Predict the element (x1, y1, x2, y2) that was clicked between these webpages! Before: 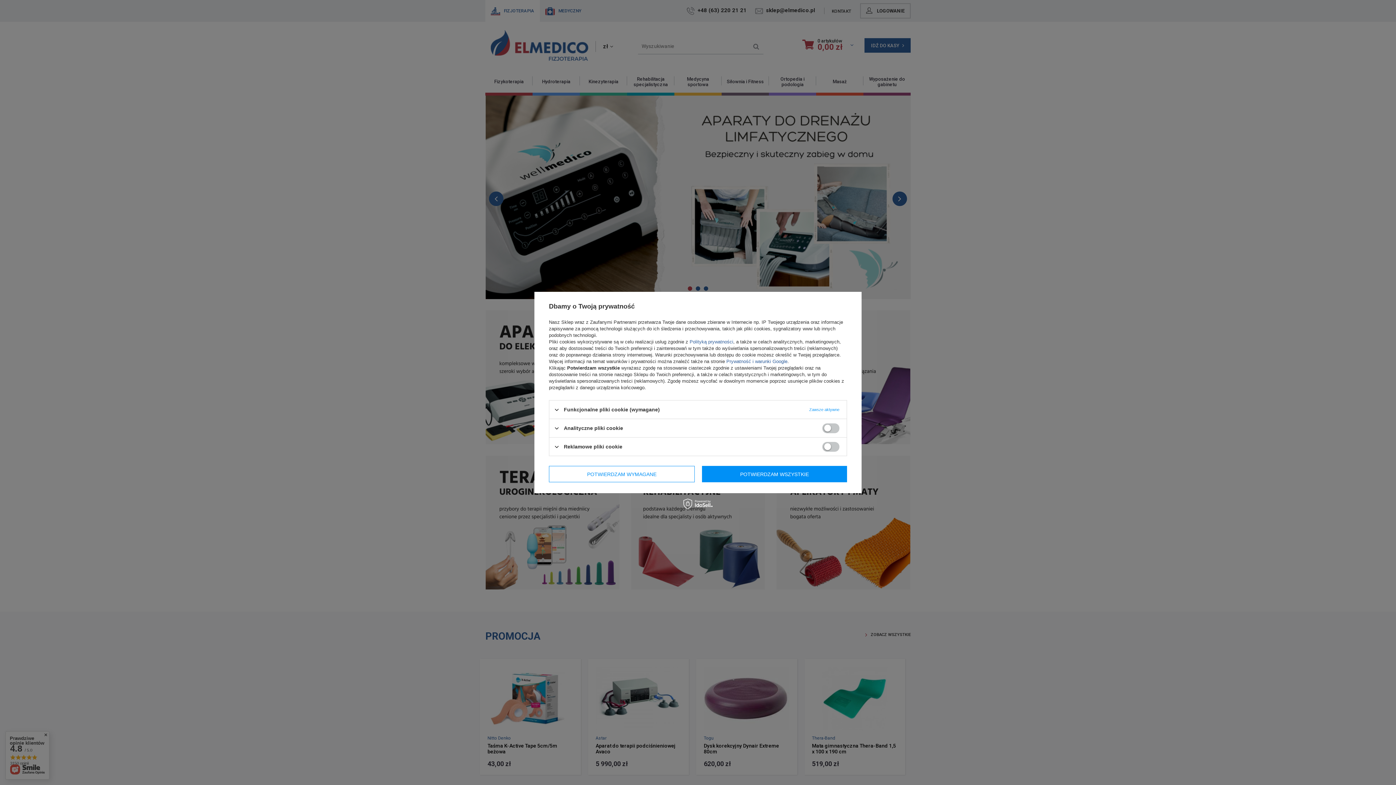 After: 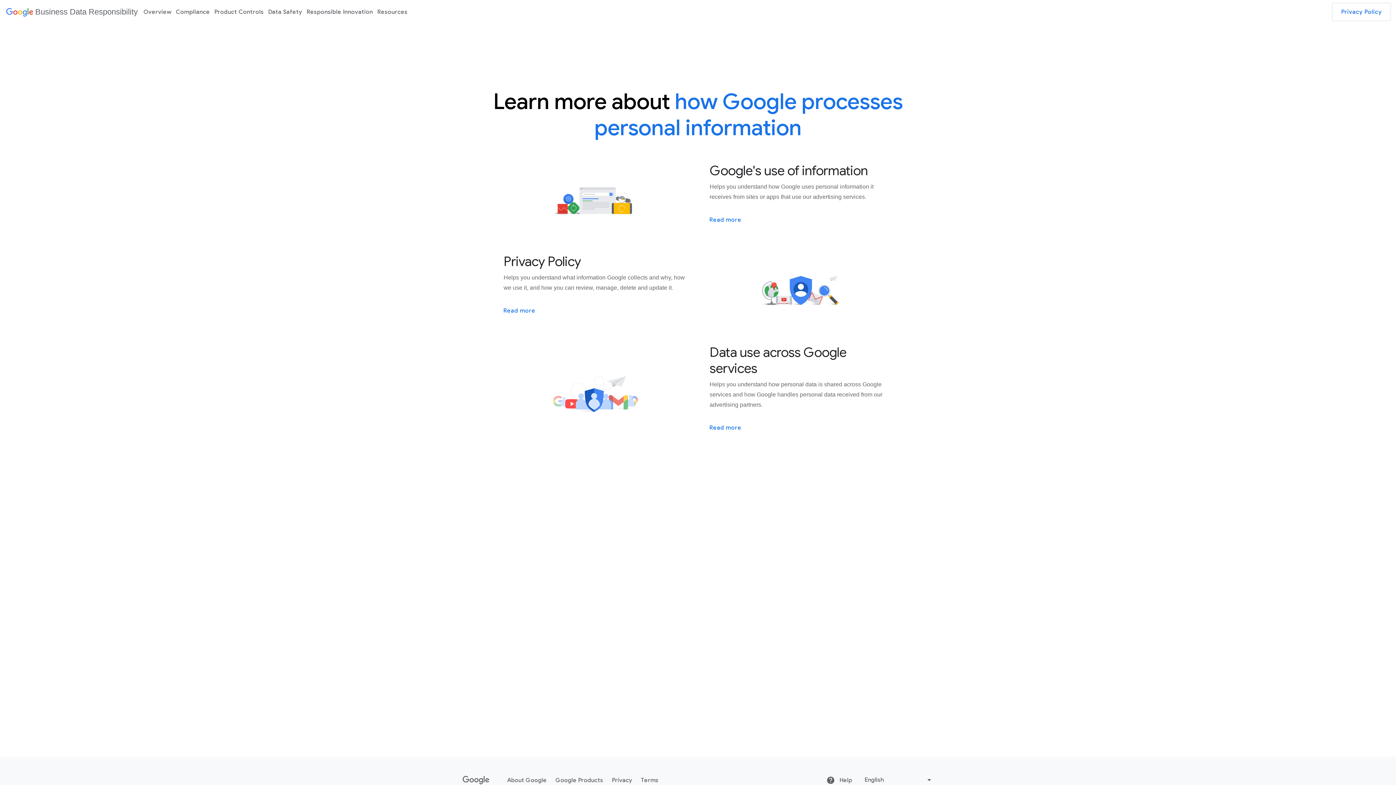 Action: bbox: (726, 358, 787, 364) label: Prywatność i warunki Google